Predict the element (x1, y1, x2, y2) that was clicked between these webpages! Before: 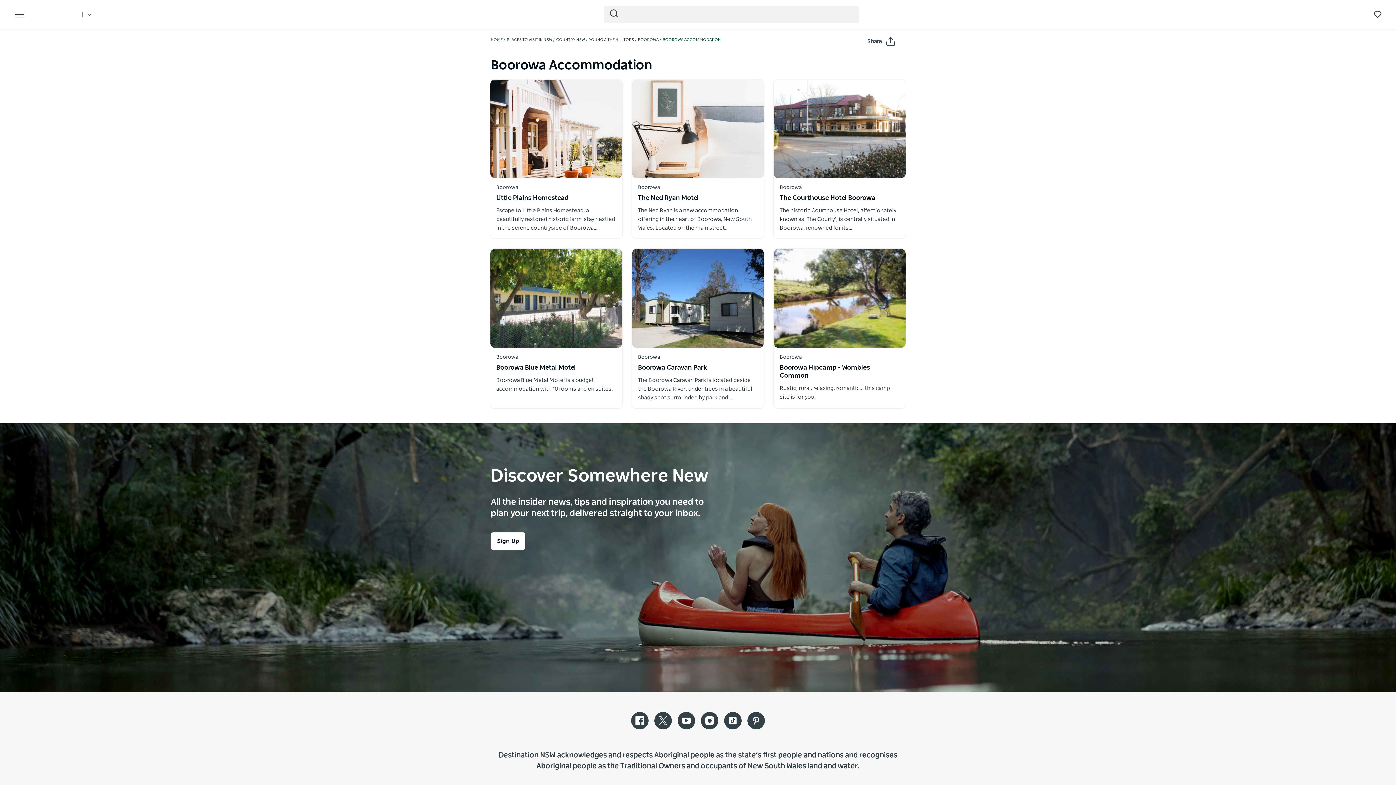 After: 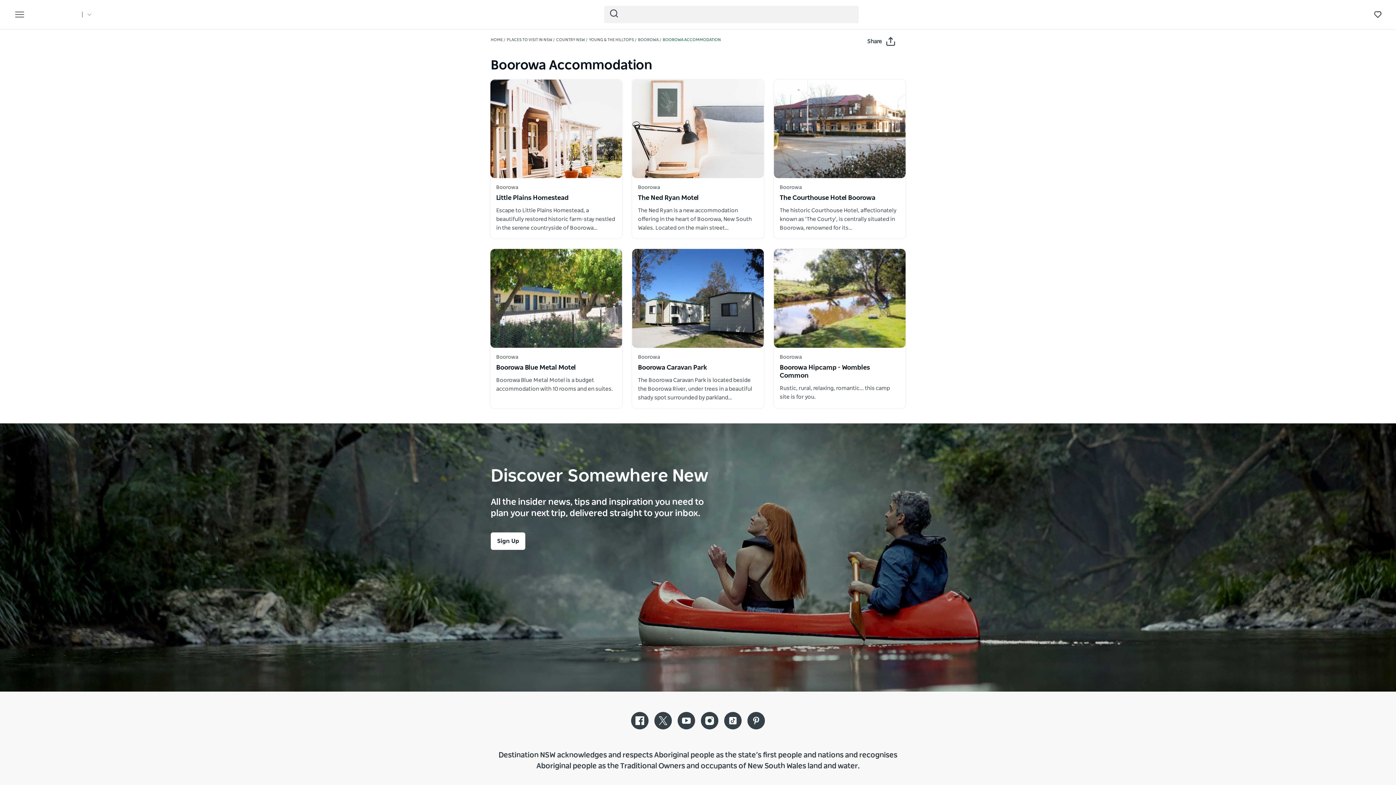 Action: label: Open in a new window bbox: (496, 184, 616, 232)